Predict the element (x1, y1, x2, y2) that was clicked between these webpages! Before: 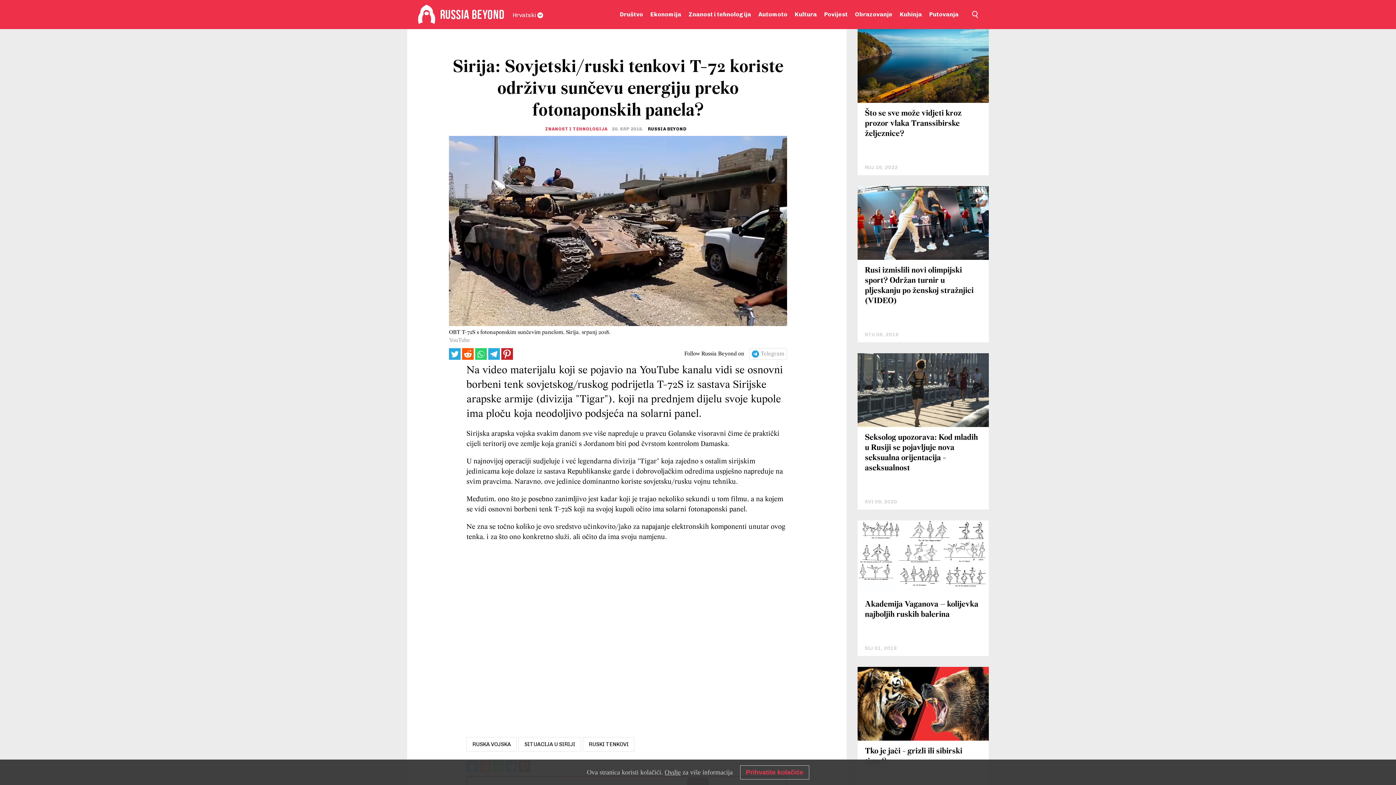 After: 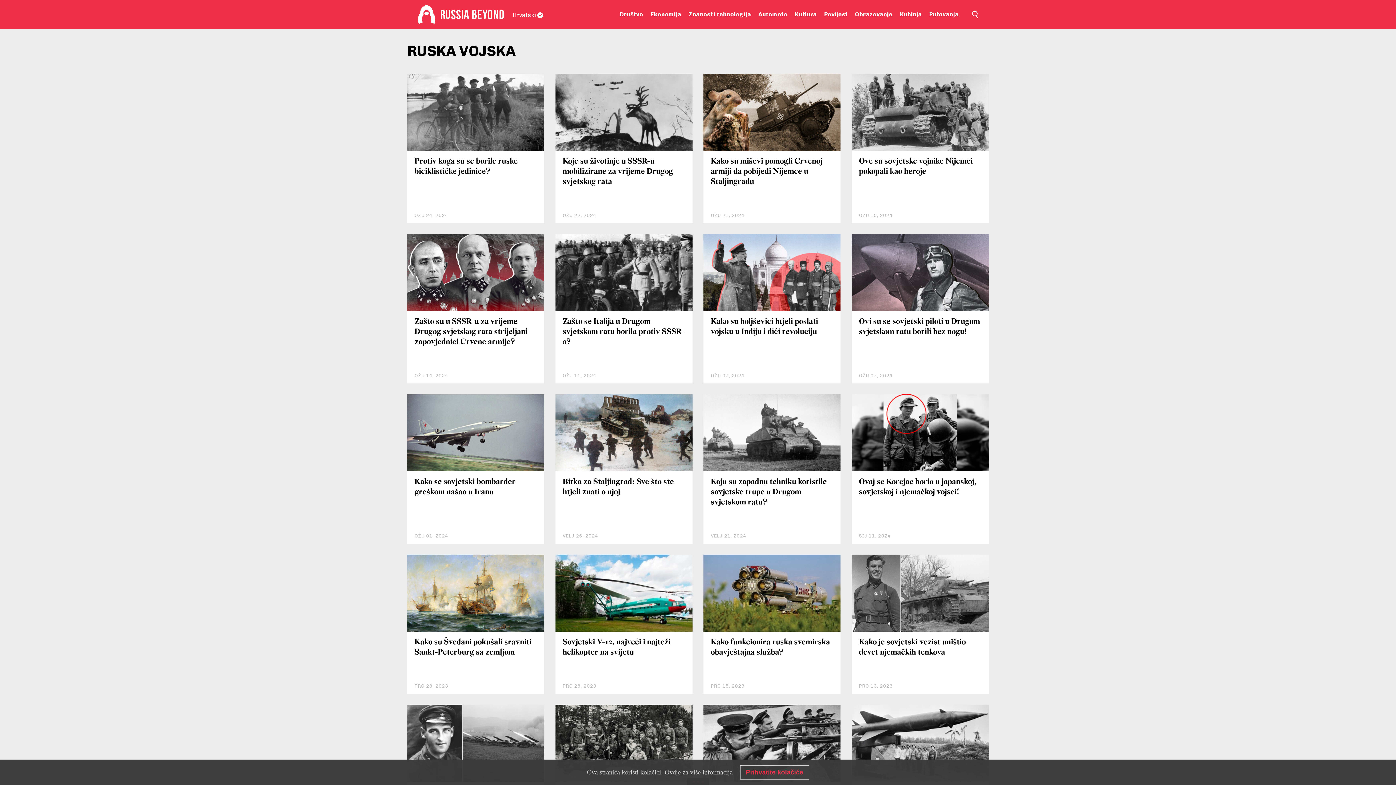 Action: bbox: (466, 737, 516, 752) label: RUSKA VOJSKA